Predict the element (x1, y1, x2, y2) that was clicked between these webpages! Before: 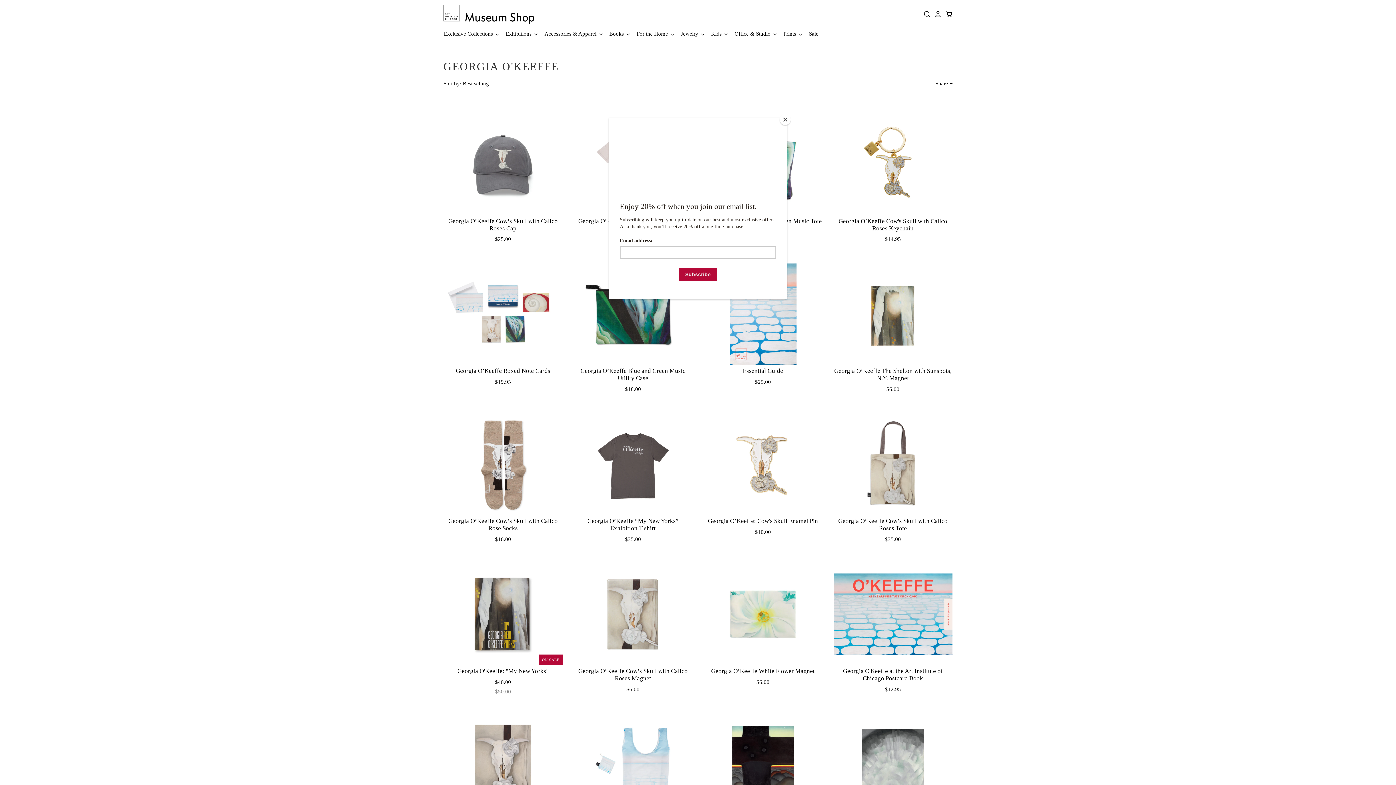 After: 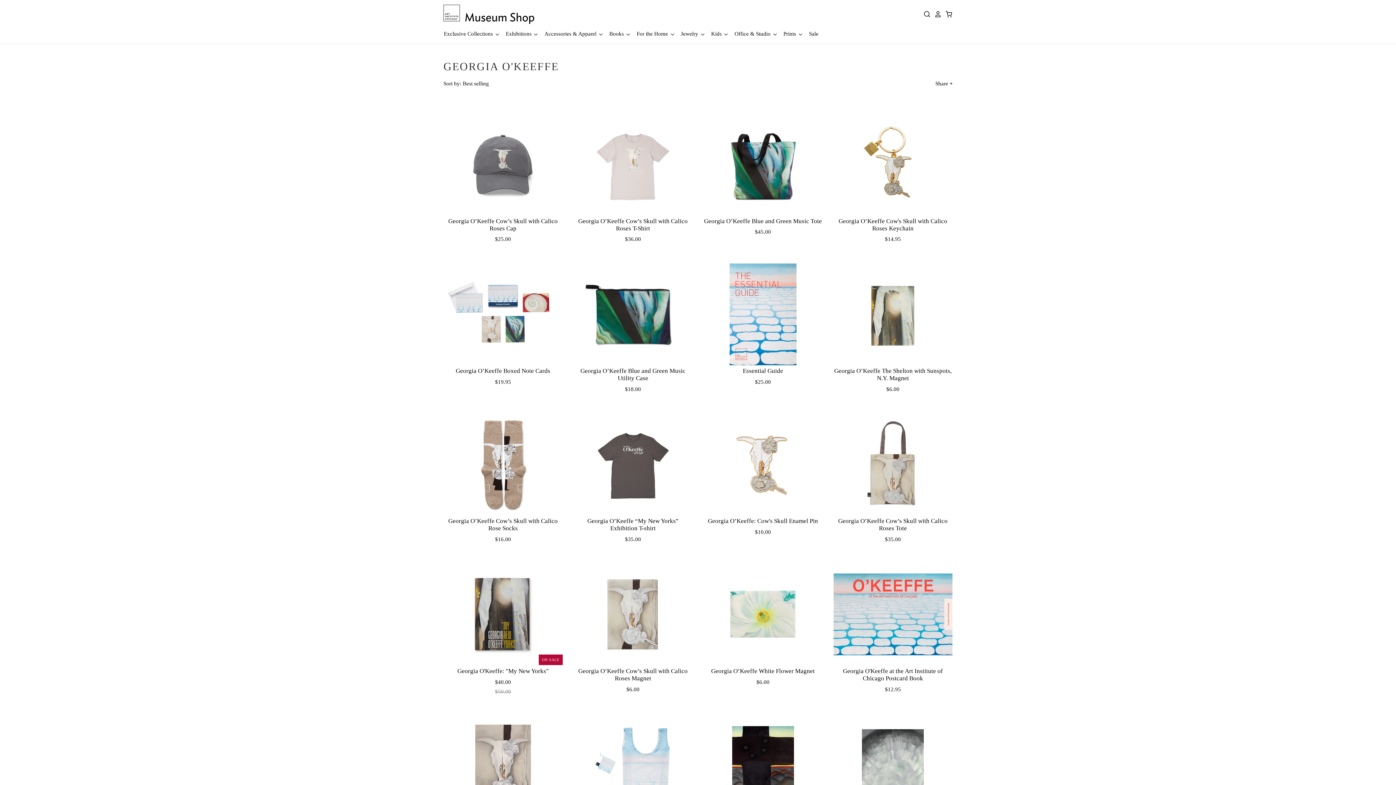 Action: bbox: (780, 114, 790, 125) label: Close